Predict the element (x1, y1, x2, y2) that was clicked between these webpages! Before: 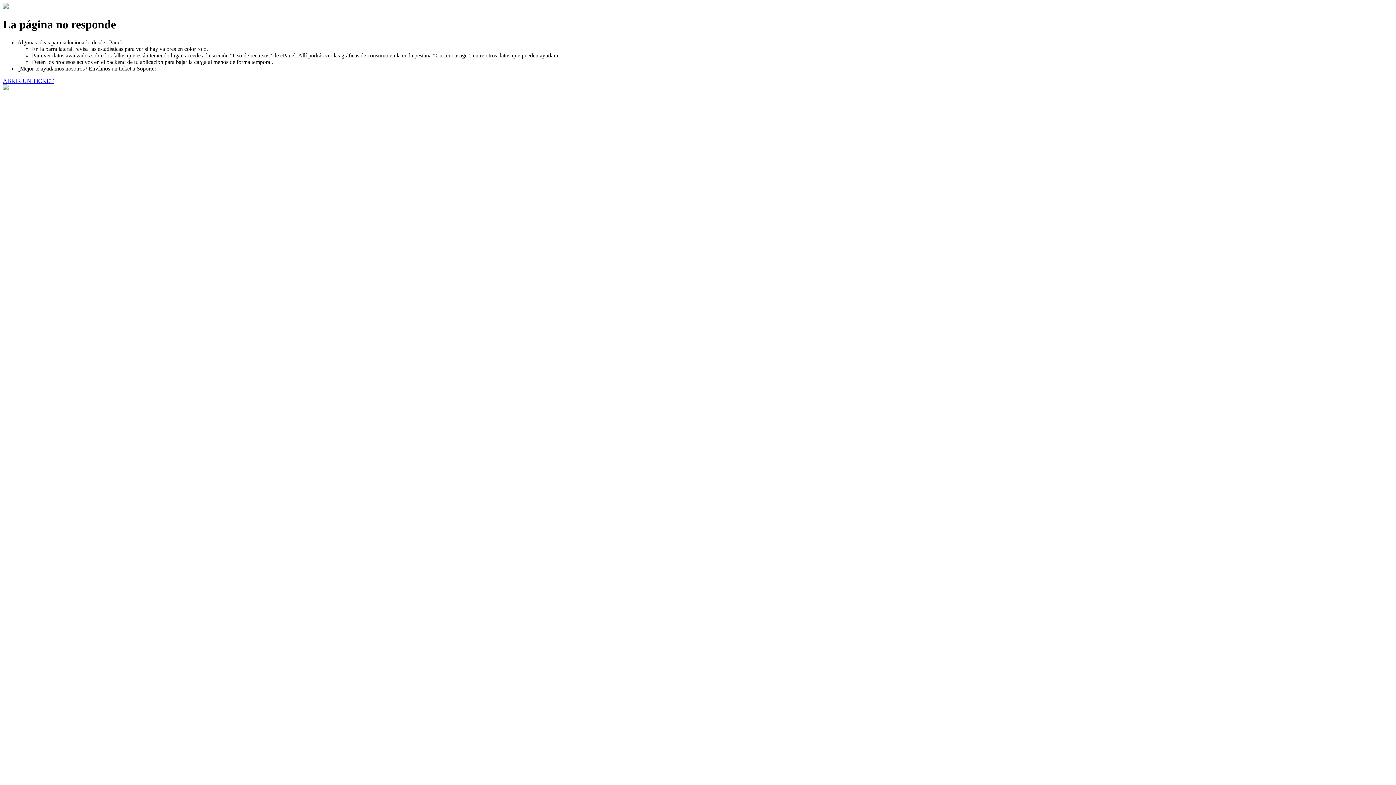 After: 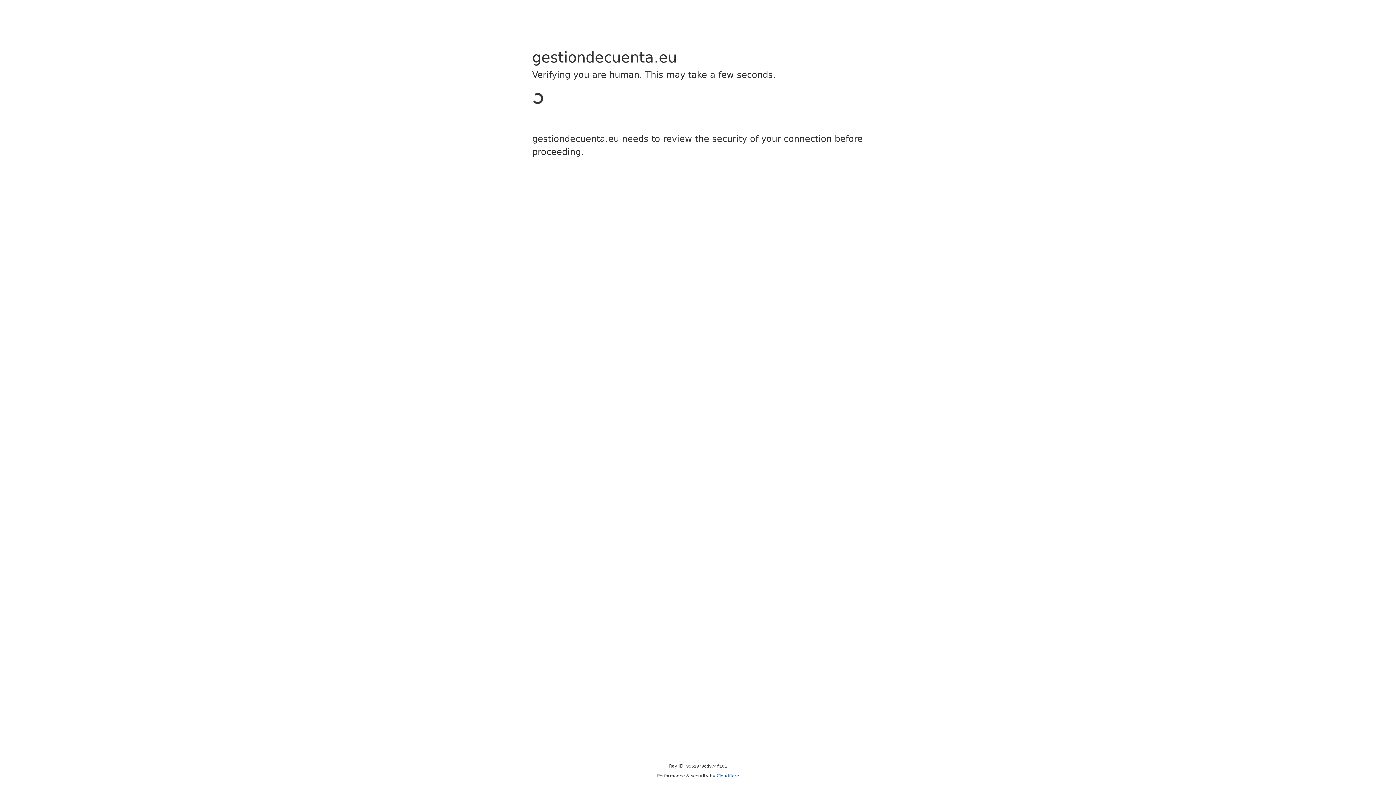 Action: label: ABRIR UN TICKET bbox: (2, 77, 53, 83)